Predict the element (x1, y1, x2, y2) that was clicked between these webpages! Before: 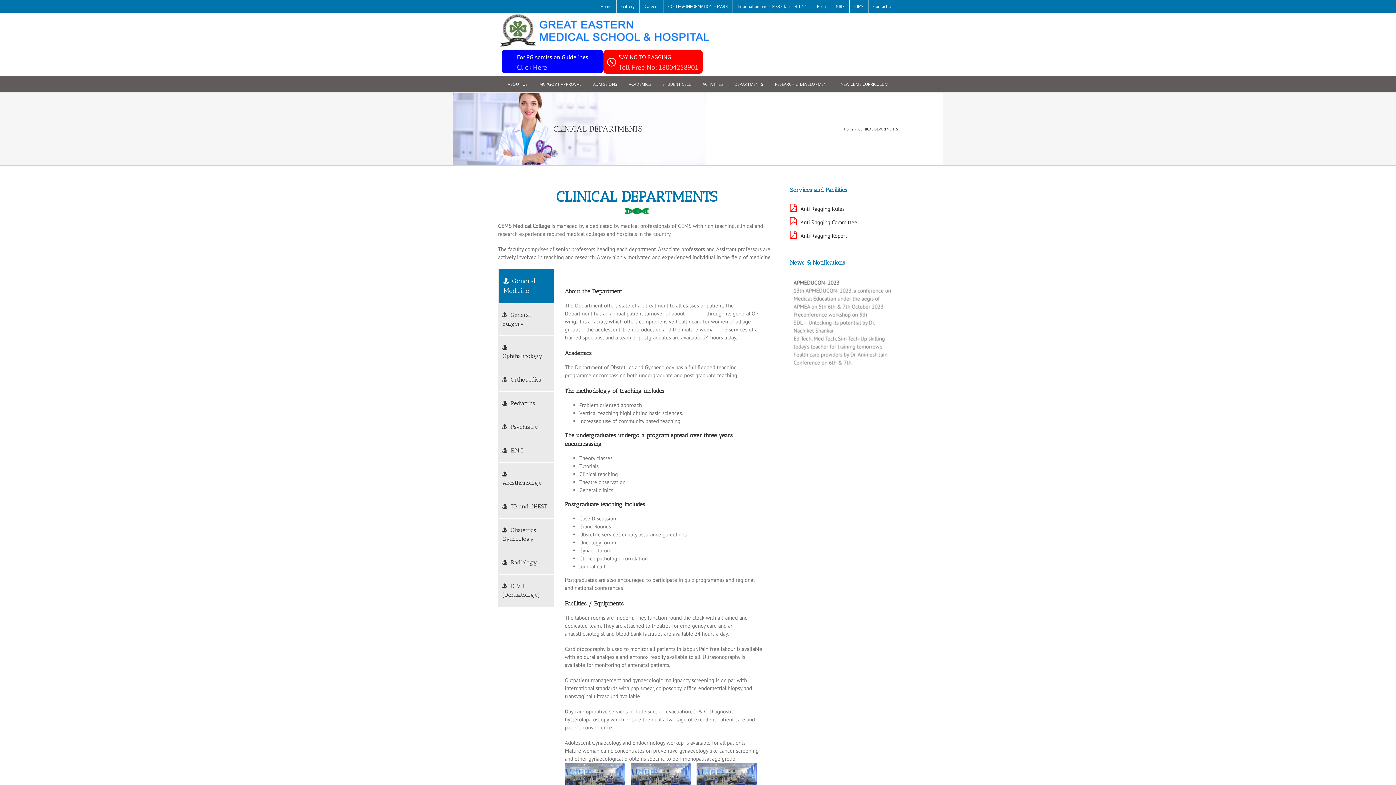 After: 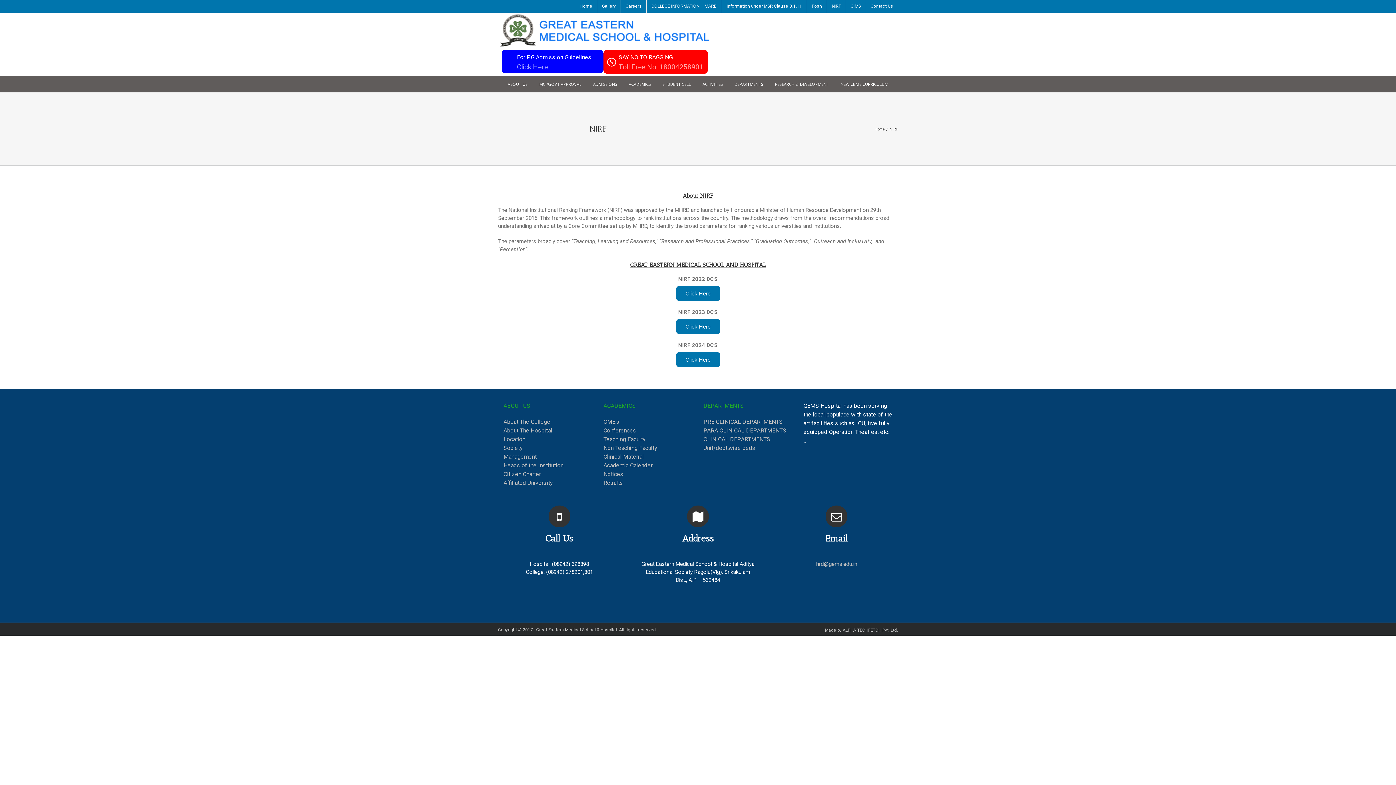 Action: label: NIRF bbox: (831, 0, 849, 12)